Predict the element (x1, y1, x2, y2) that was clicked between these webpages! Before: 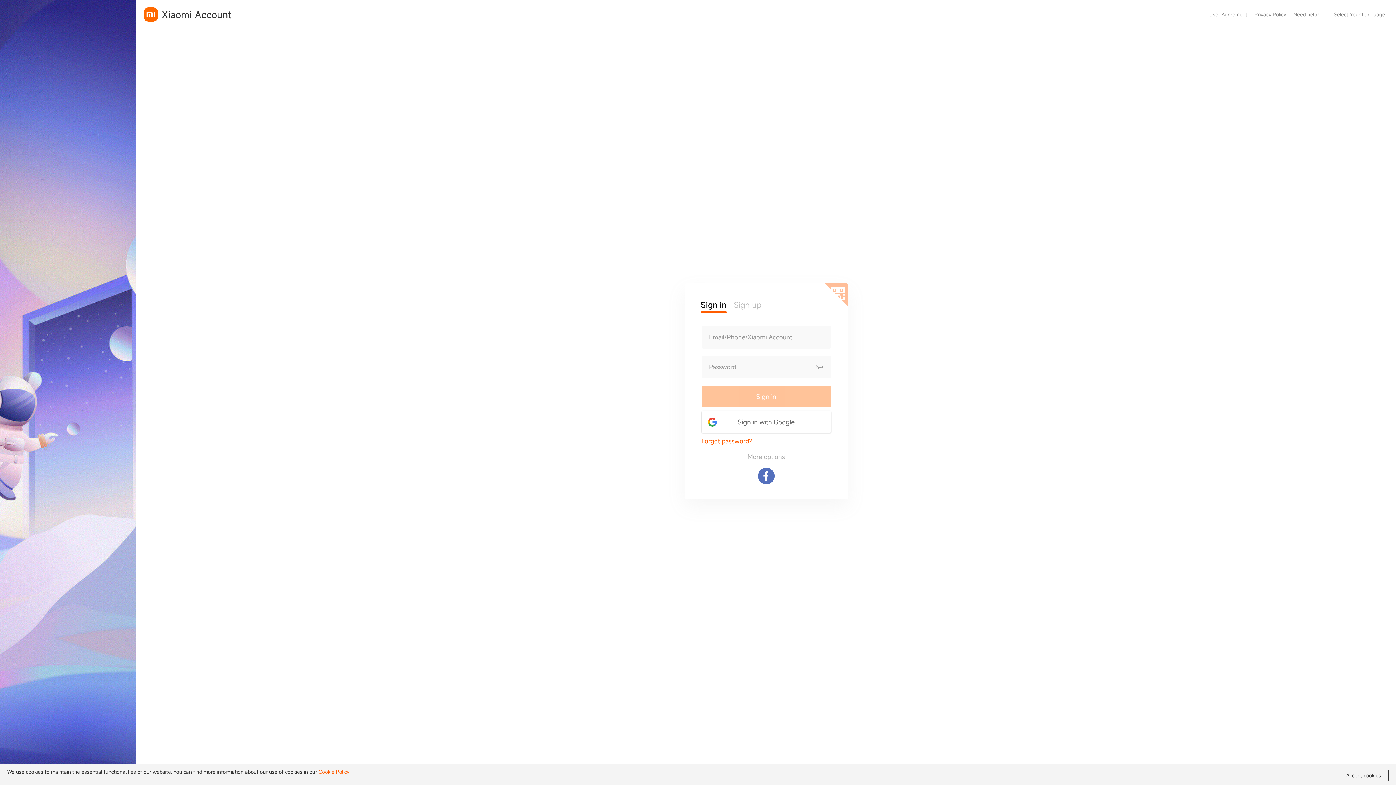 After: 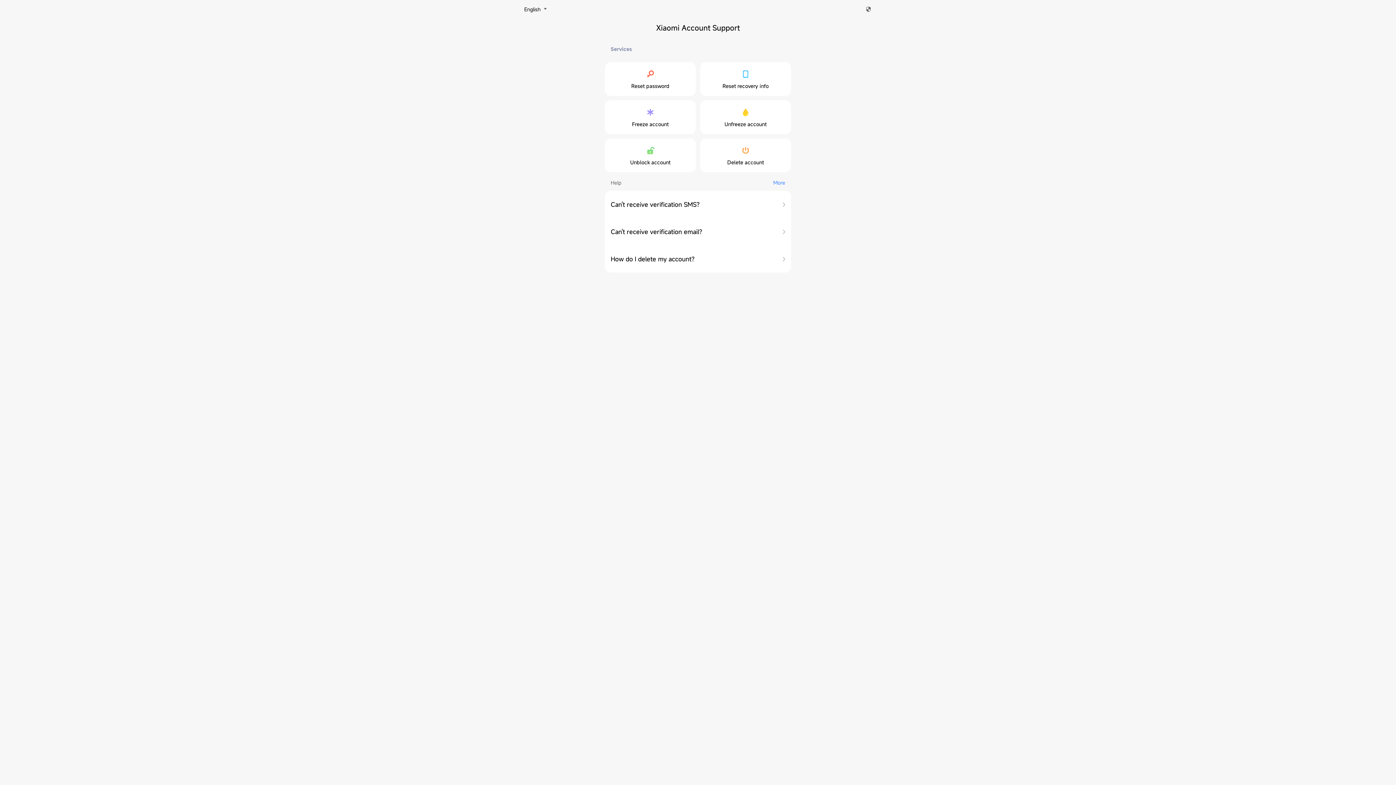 Action: label: Need help? bbox: (1293, 7, 1319, 21)